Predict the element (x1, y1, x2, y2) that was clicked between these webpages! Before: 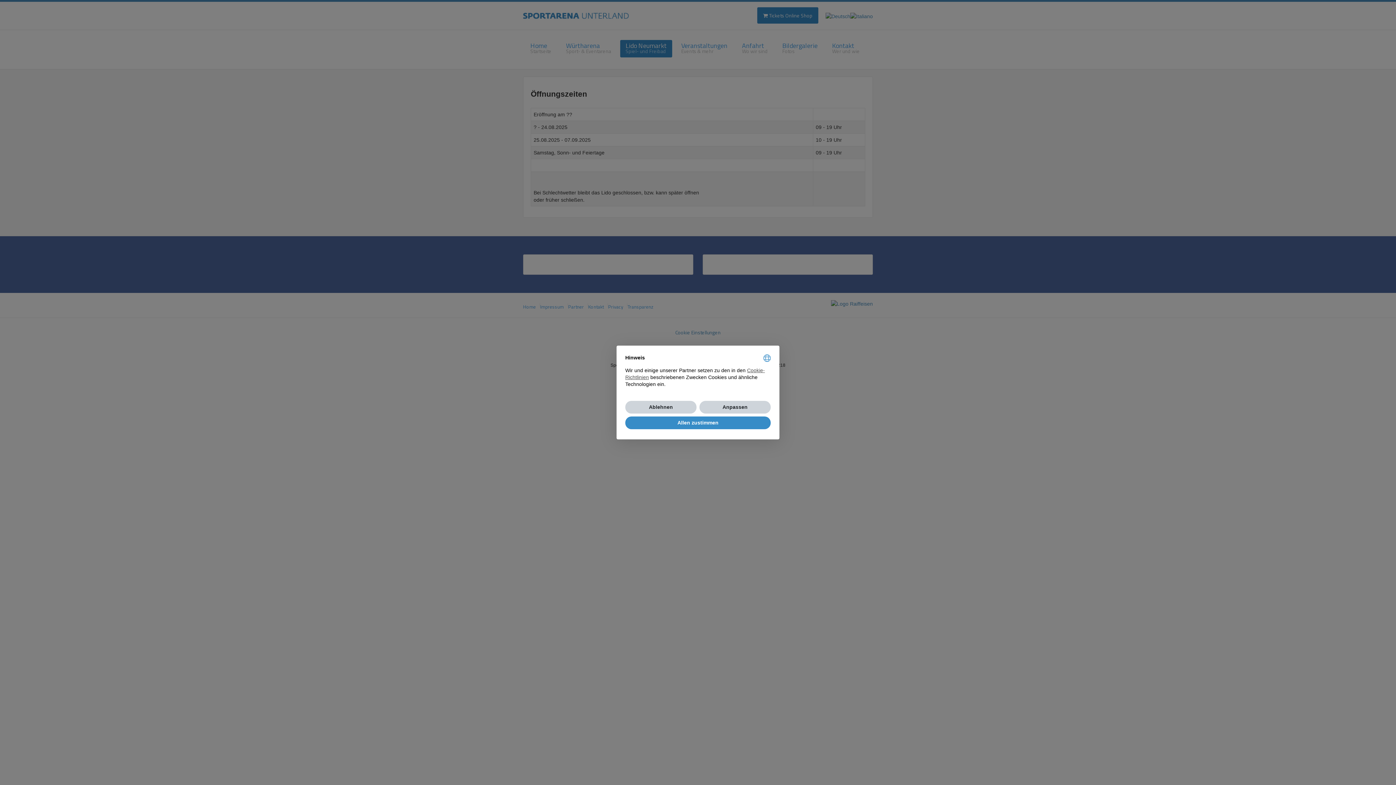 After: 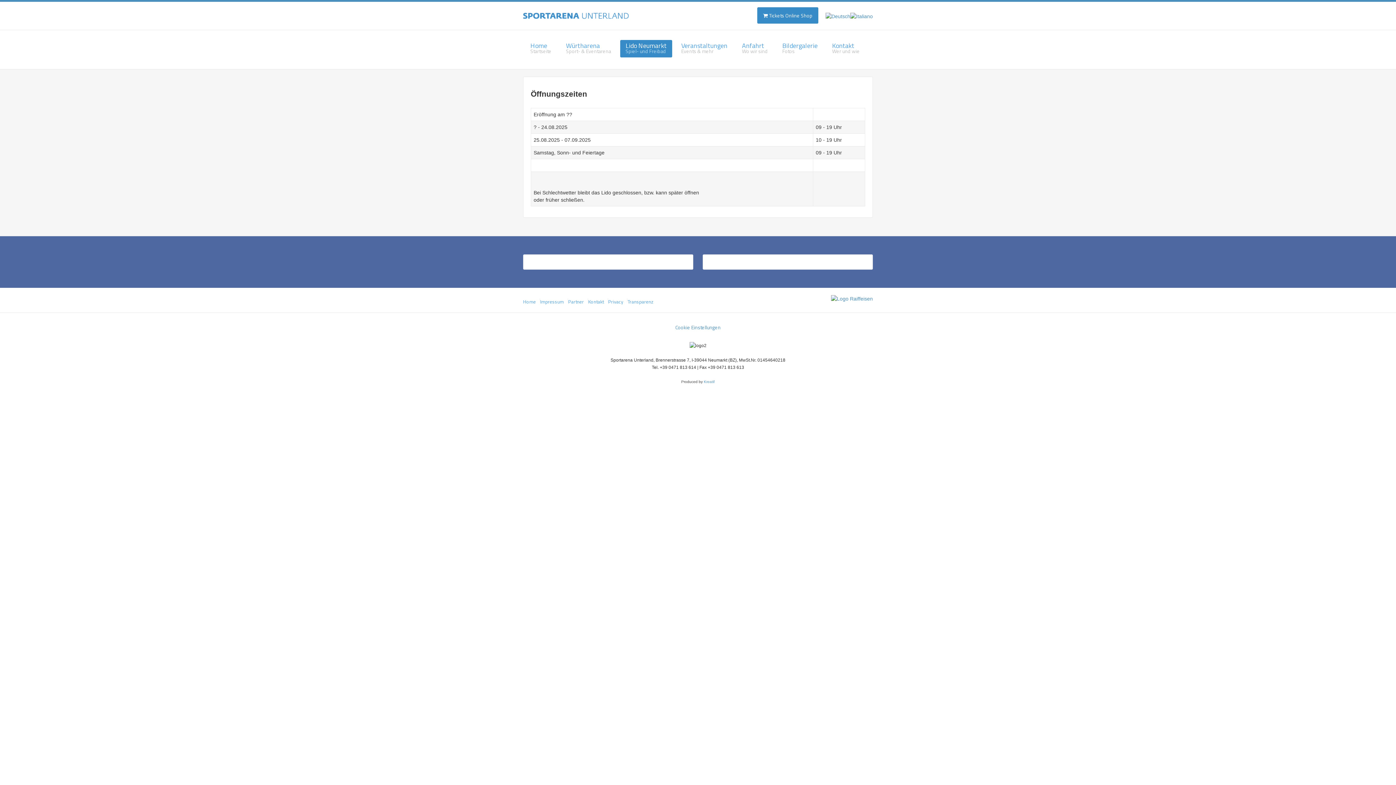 Action: bbox: (625, 416, 770, 429) label: Allen zustimmen